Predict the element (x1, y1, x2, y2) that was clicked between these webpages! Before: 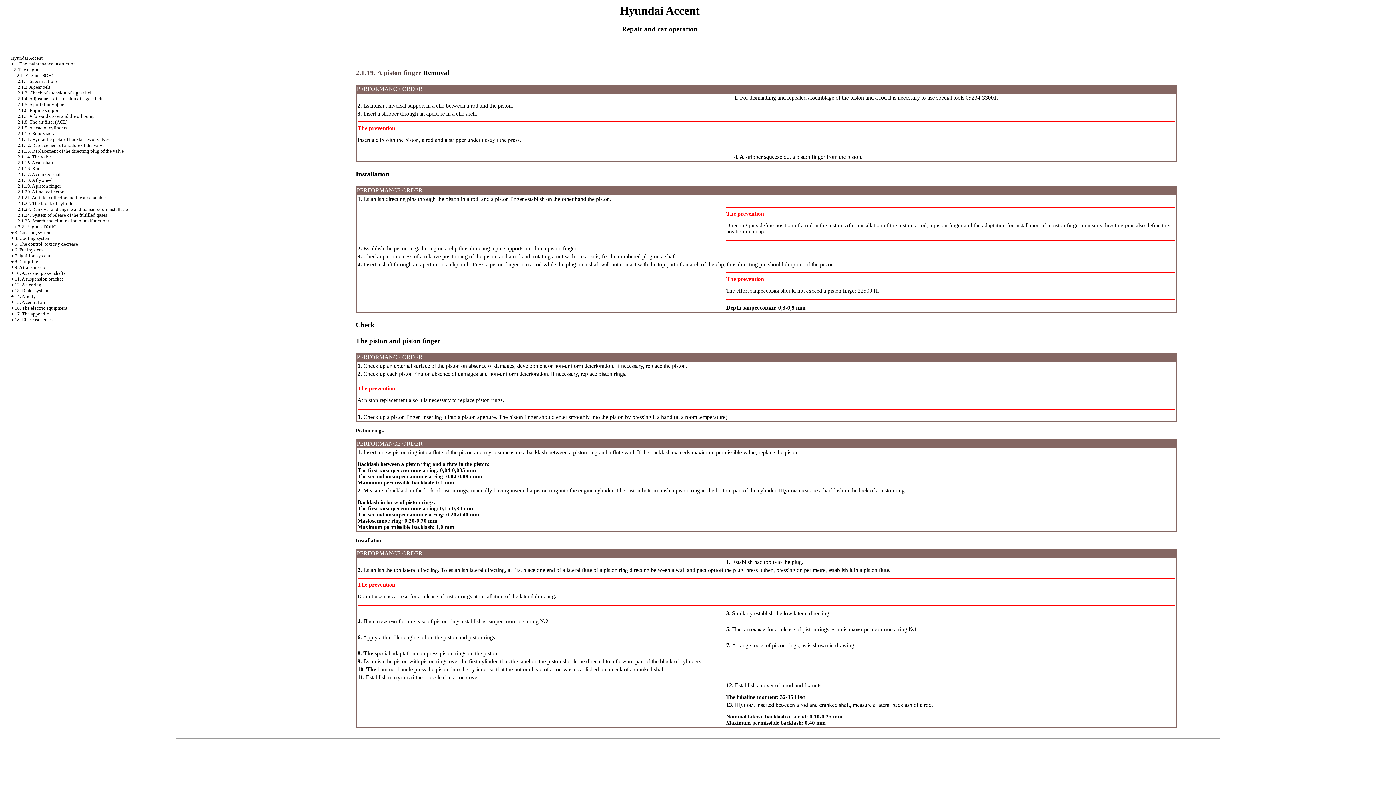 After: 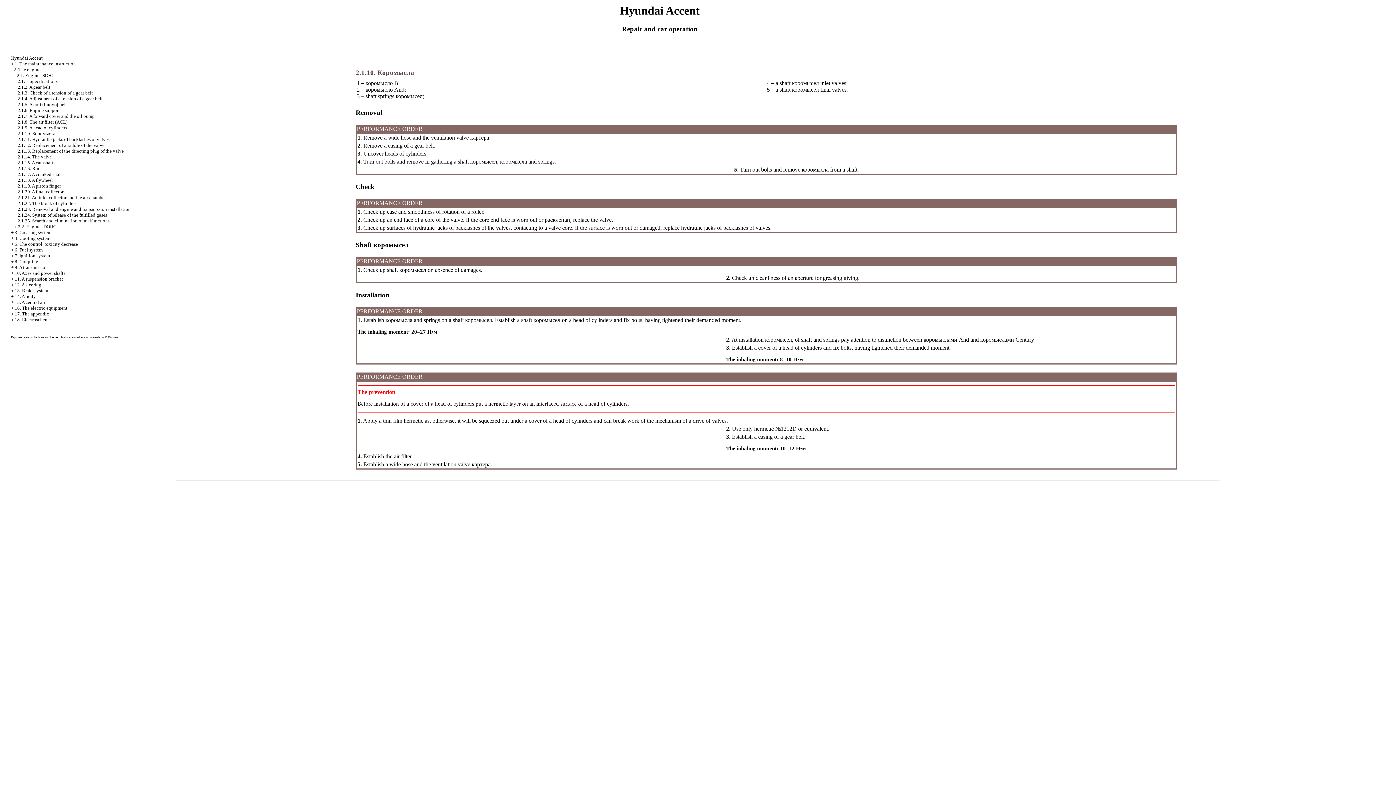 Action: bbox: (17, 130, 55, 136) label: 2.1.10. Коромысла